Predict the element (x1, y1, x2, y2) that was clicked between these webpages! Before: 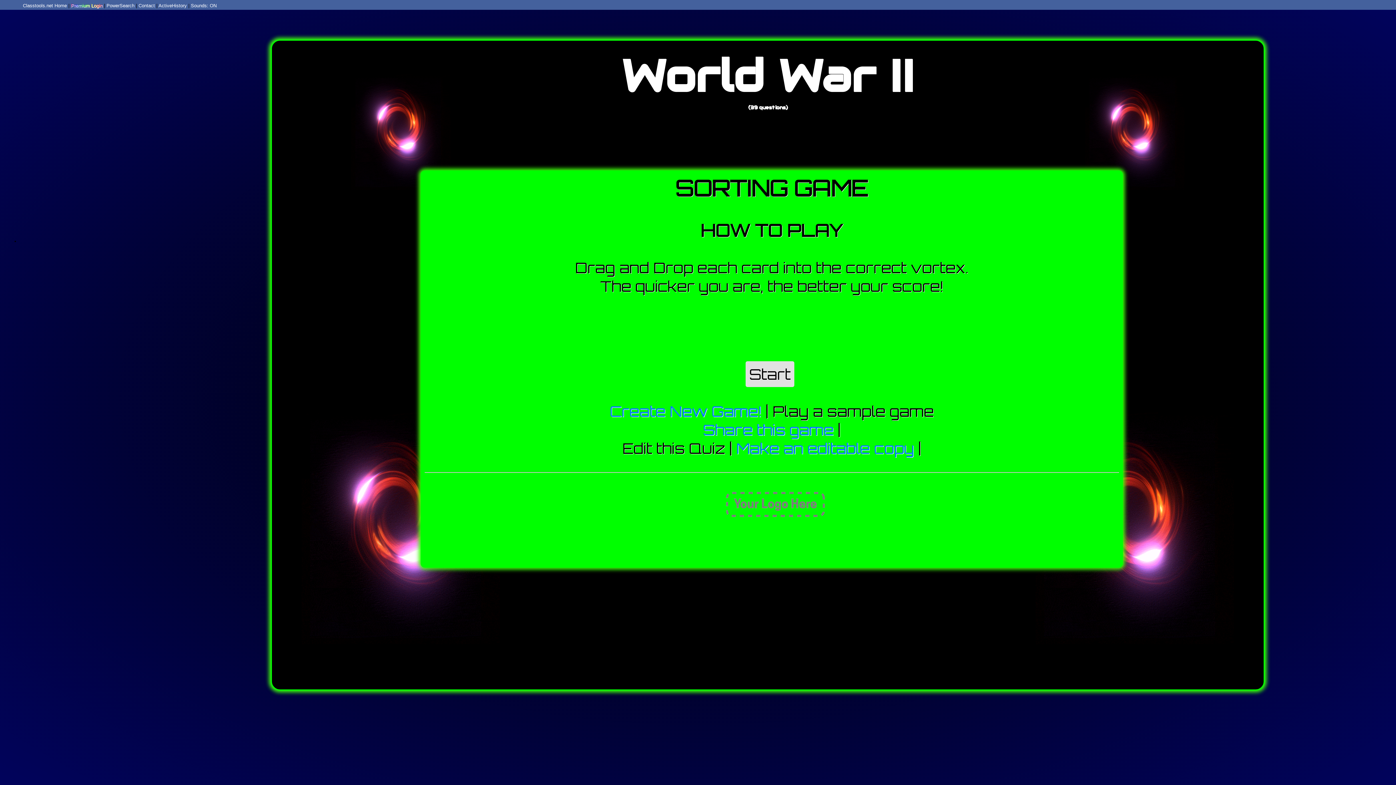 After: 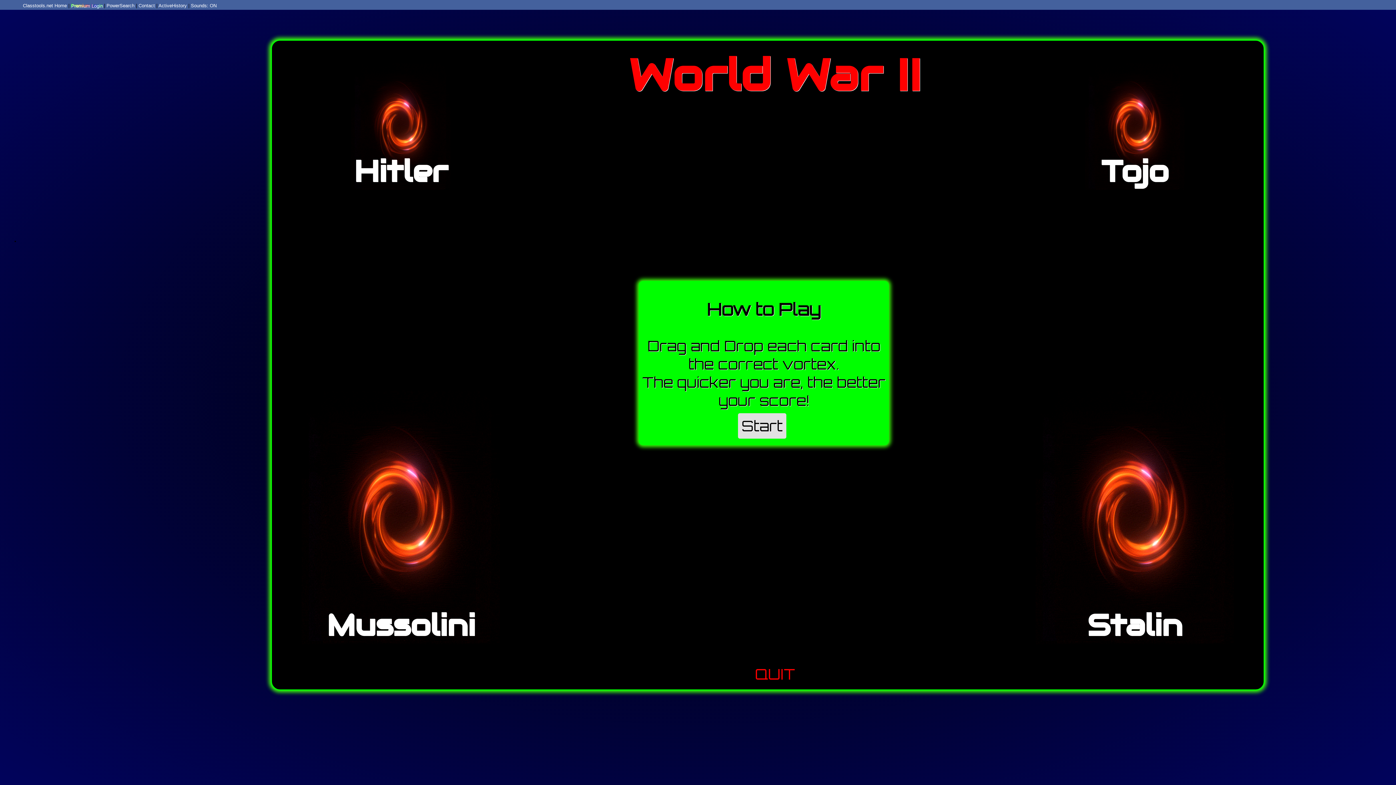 Action: label: Start bbox: (745, 365, 798, 383)